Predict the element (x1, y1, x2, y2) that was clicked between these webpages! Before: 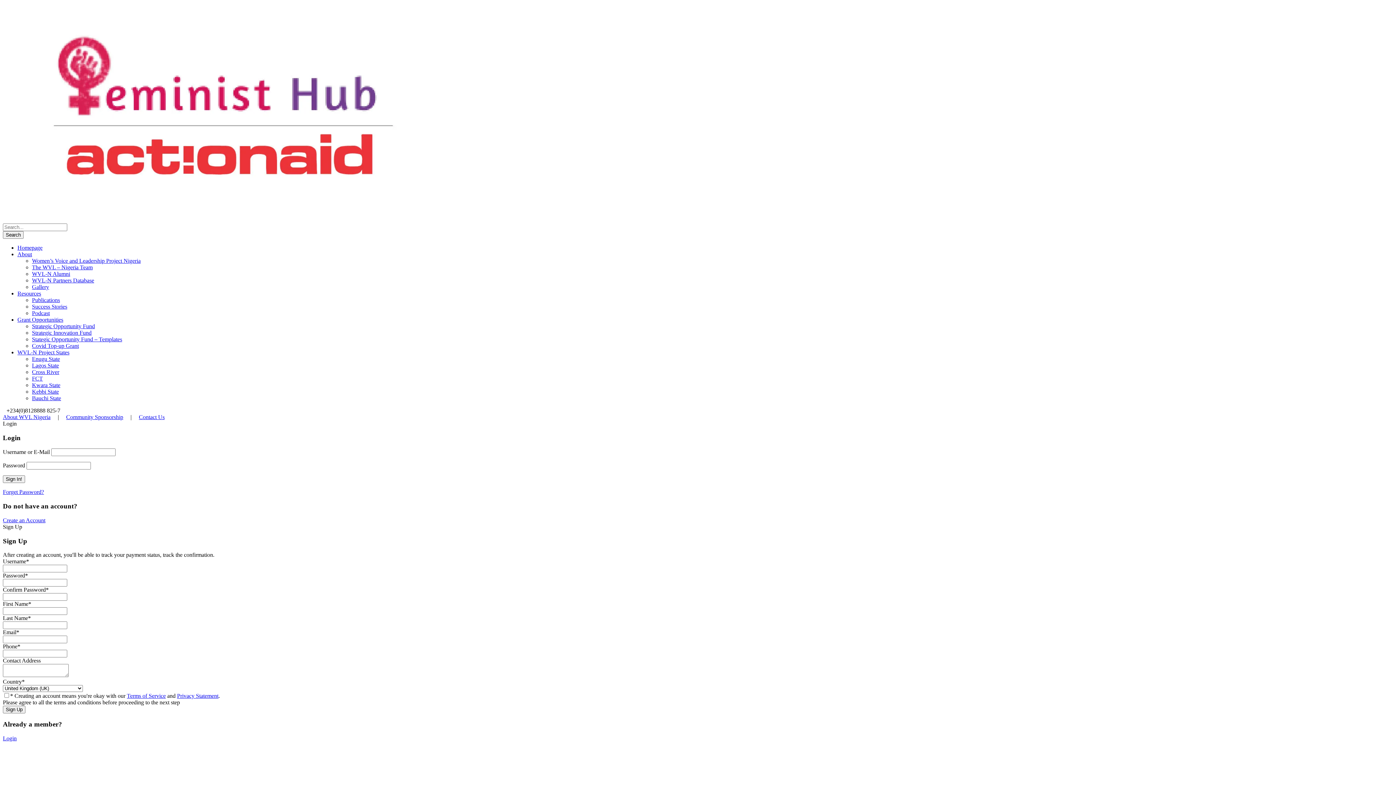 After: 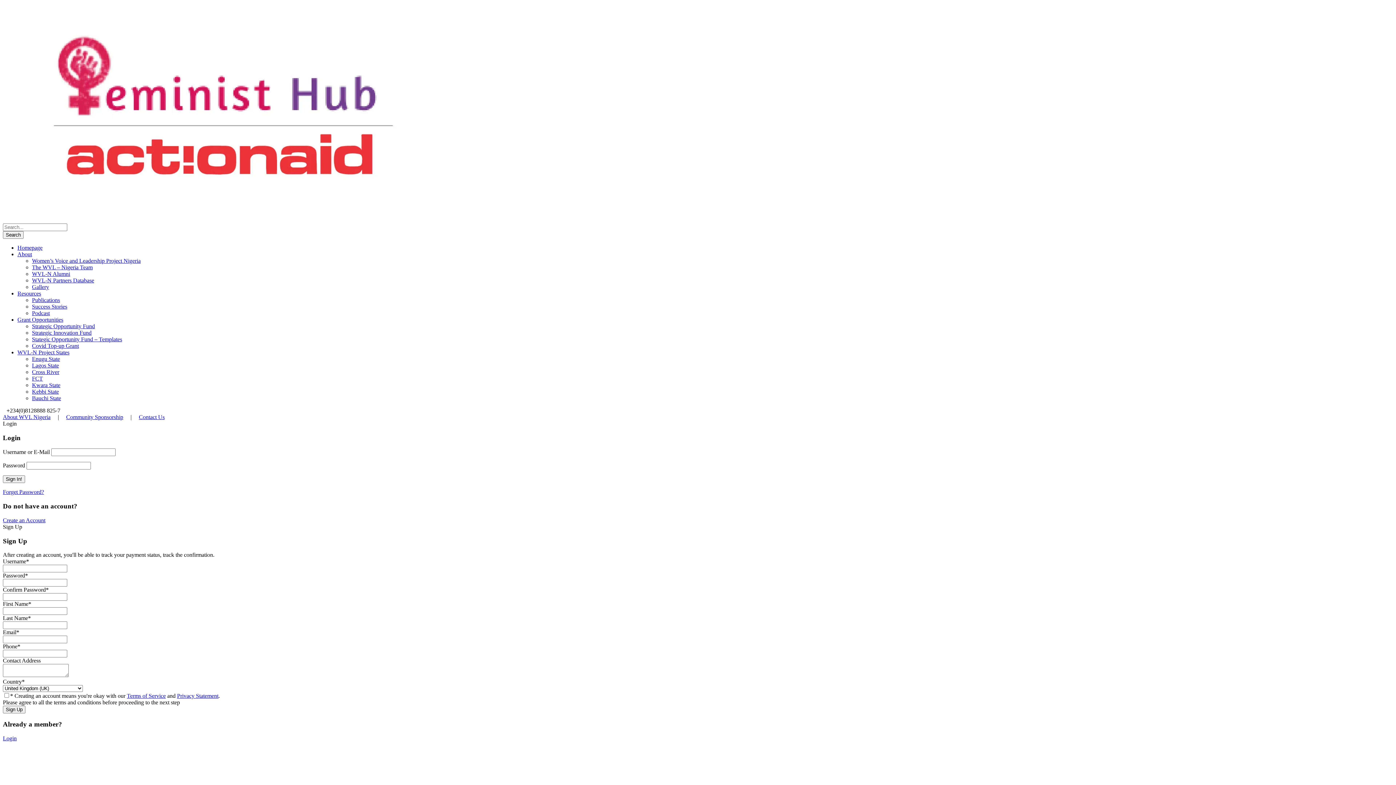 Action: bbox: (32, 382, 60, 388) label: Kwara State